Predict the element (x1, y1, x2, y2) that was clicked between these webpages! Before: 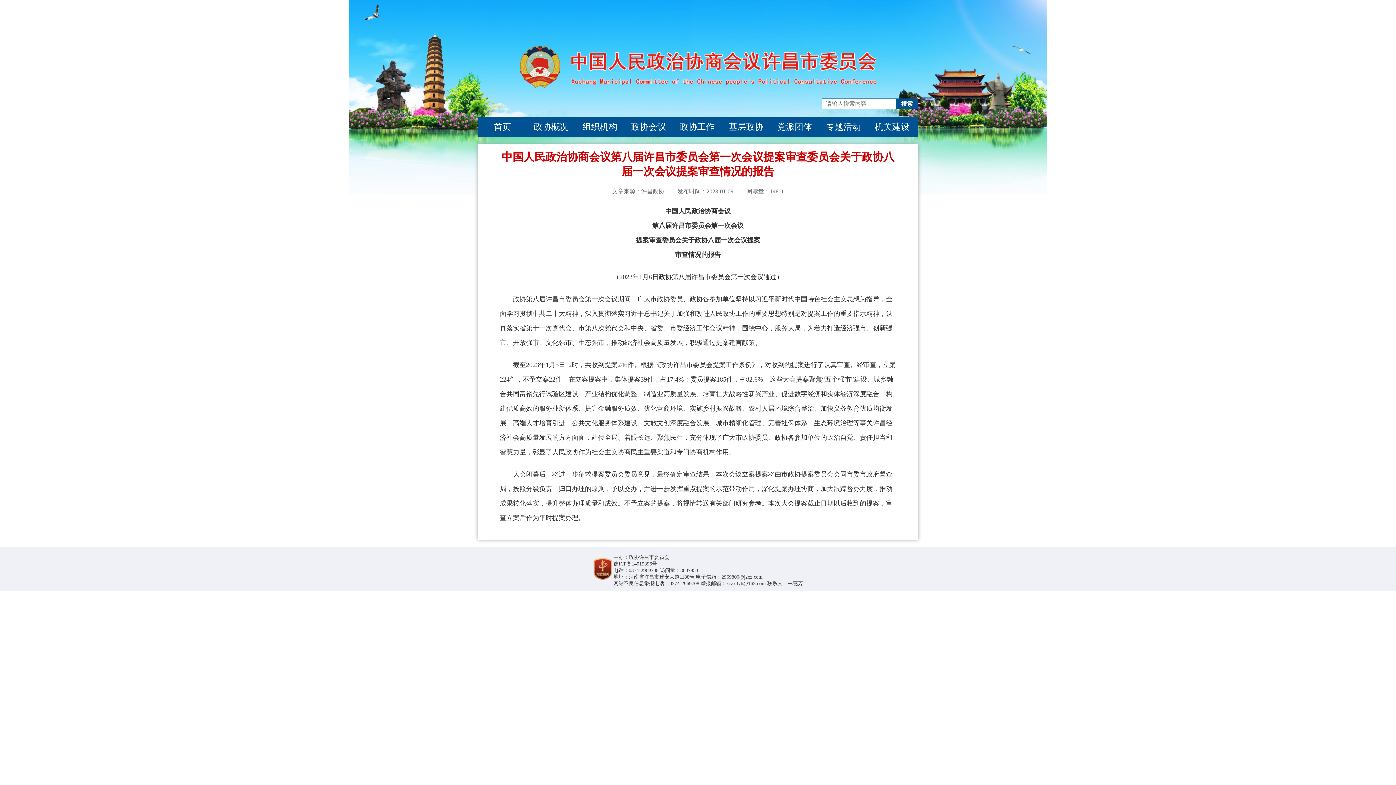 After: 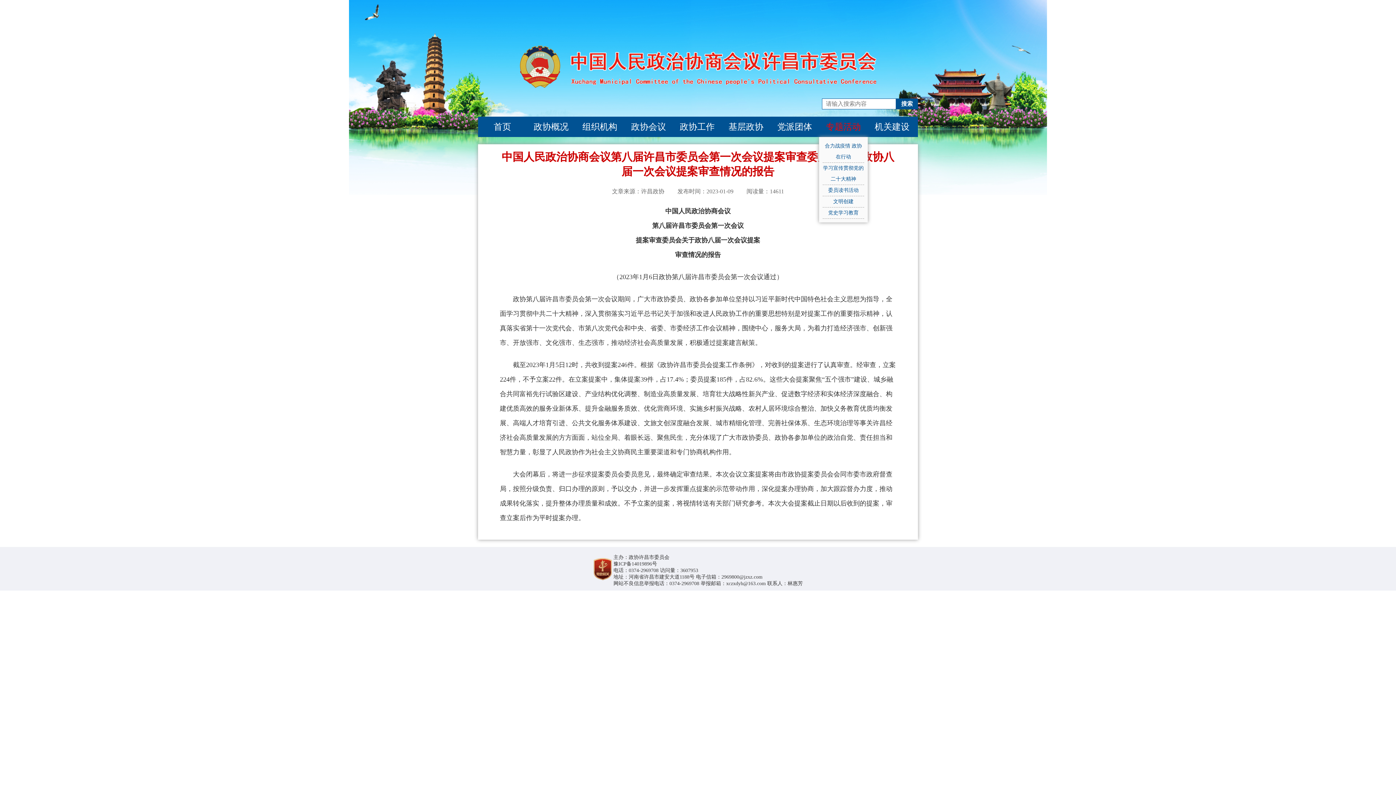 Action: bbox: (826, 122, 861, 131) label: 专题活动